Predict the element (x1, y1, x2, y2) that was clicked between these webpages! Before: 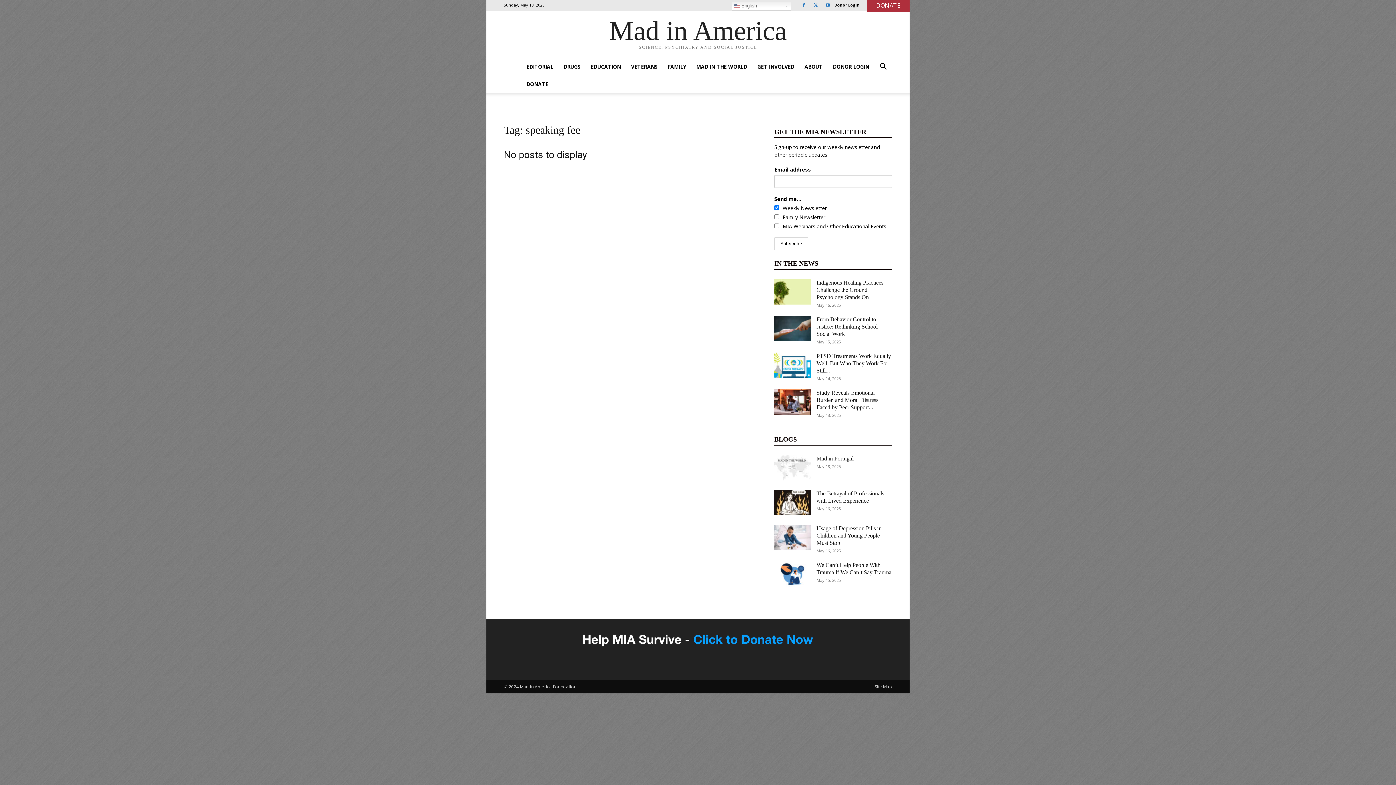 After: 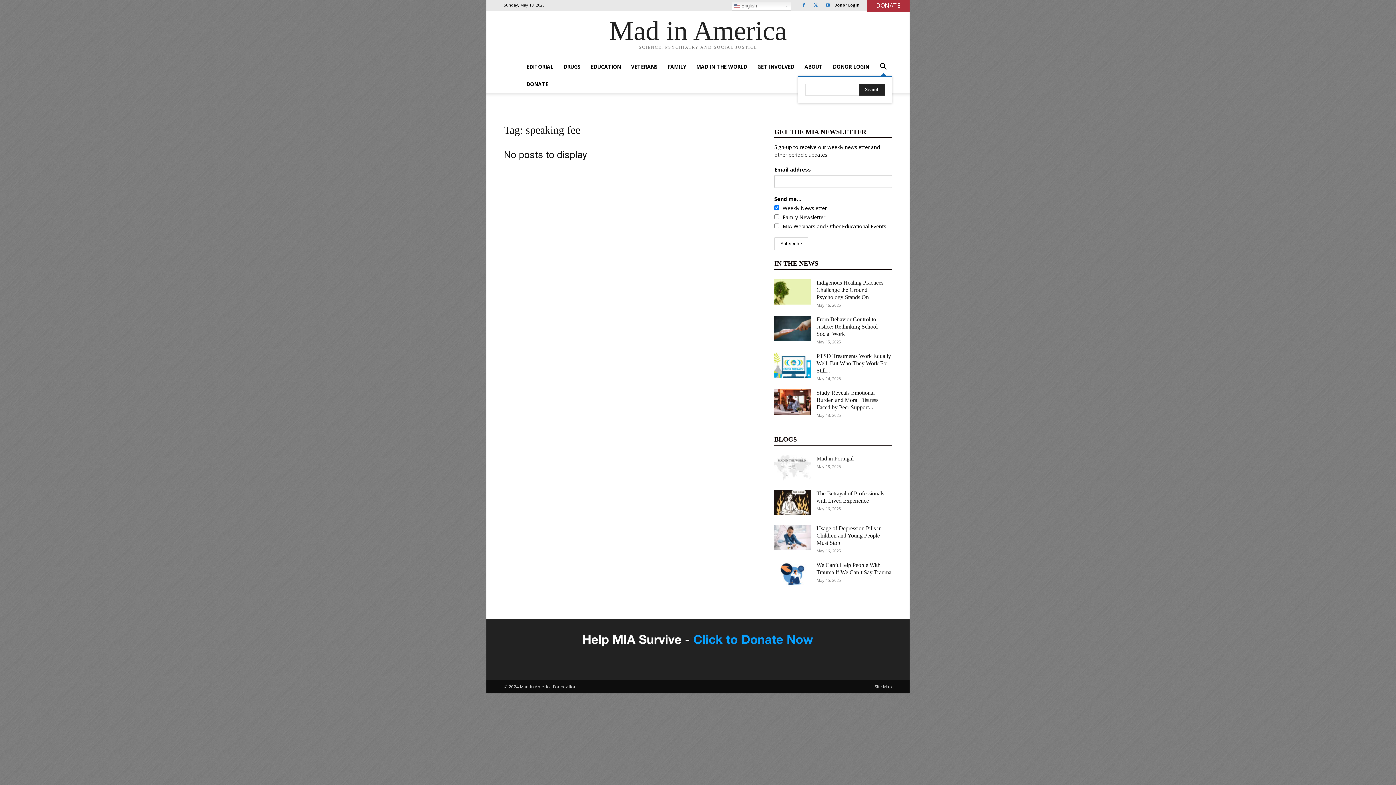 Action: label: Search bbox: (874, 58, 892, 75)